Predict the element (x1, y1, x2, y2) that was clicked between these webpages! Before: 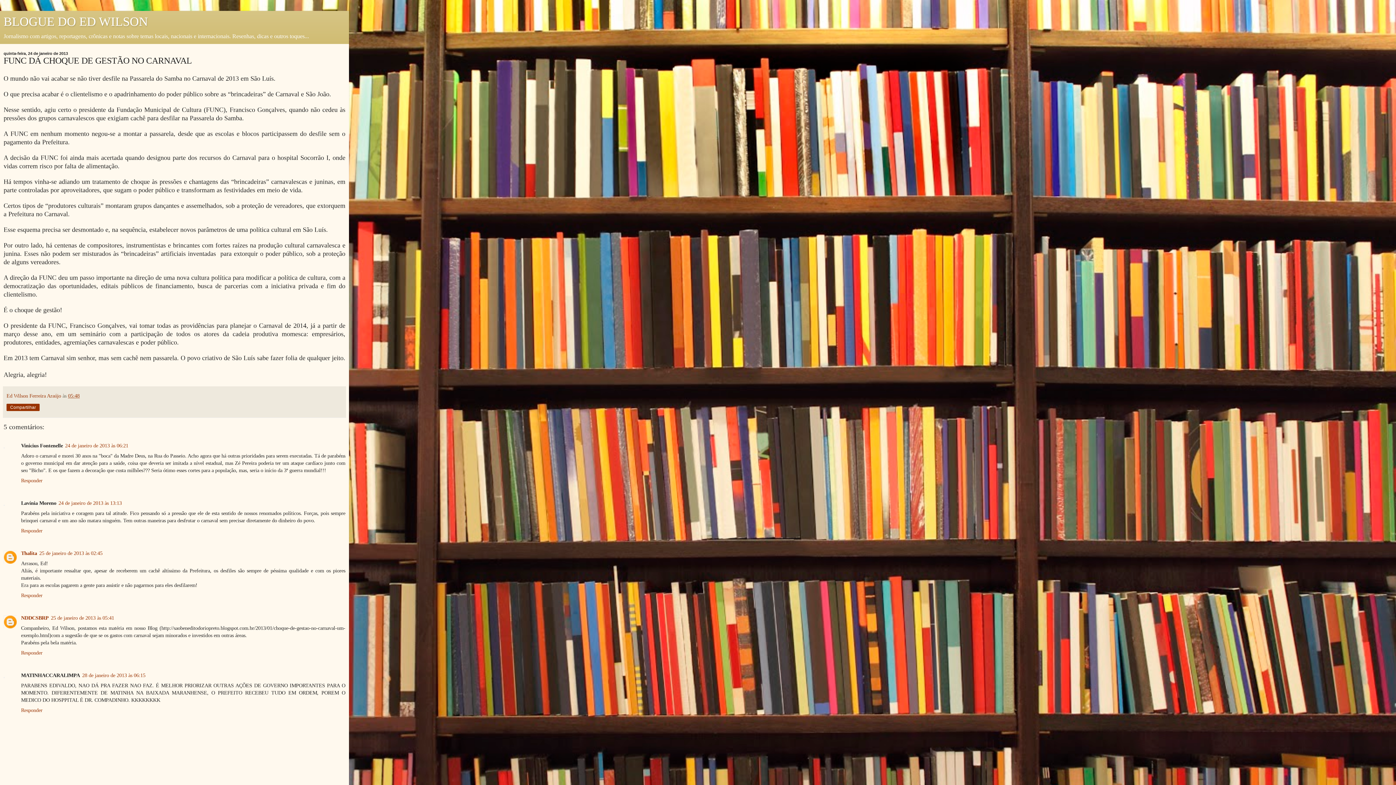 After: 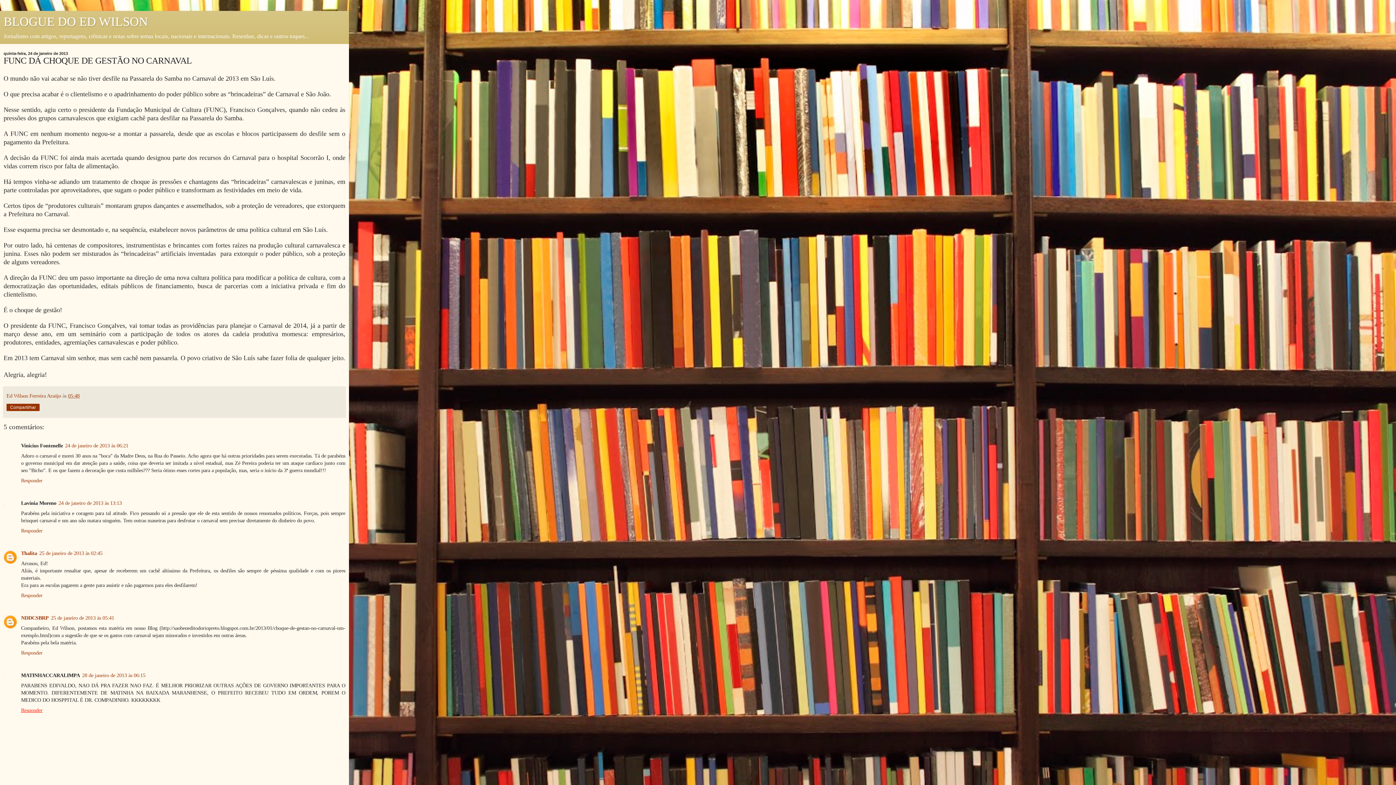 Action: label: Responder bbox: (21, 705, 44, 713)